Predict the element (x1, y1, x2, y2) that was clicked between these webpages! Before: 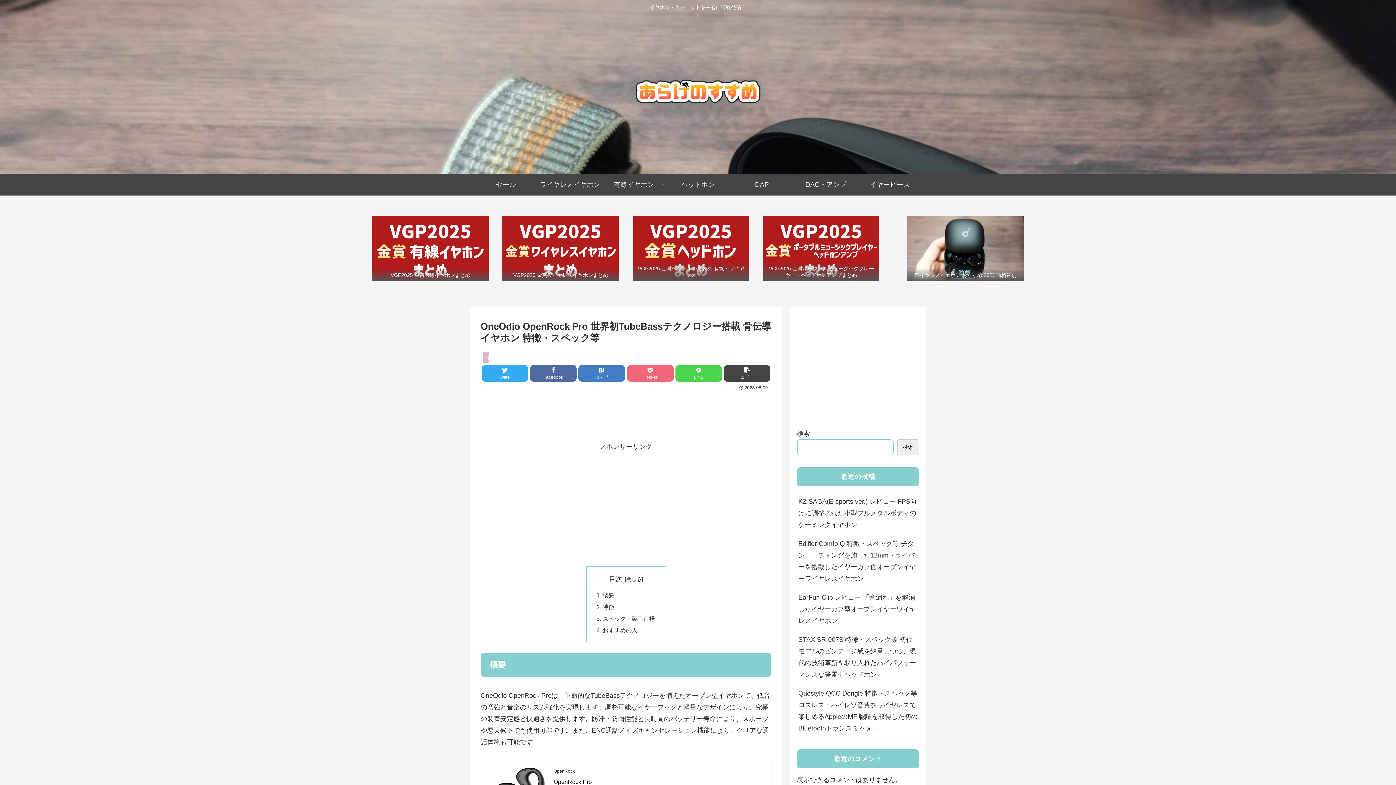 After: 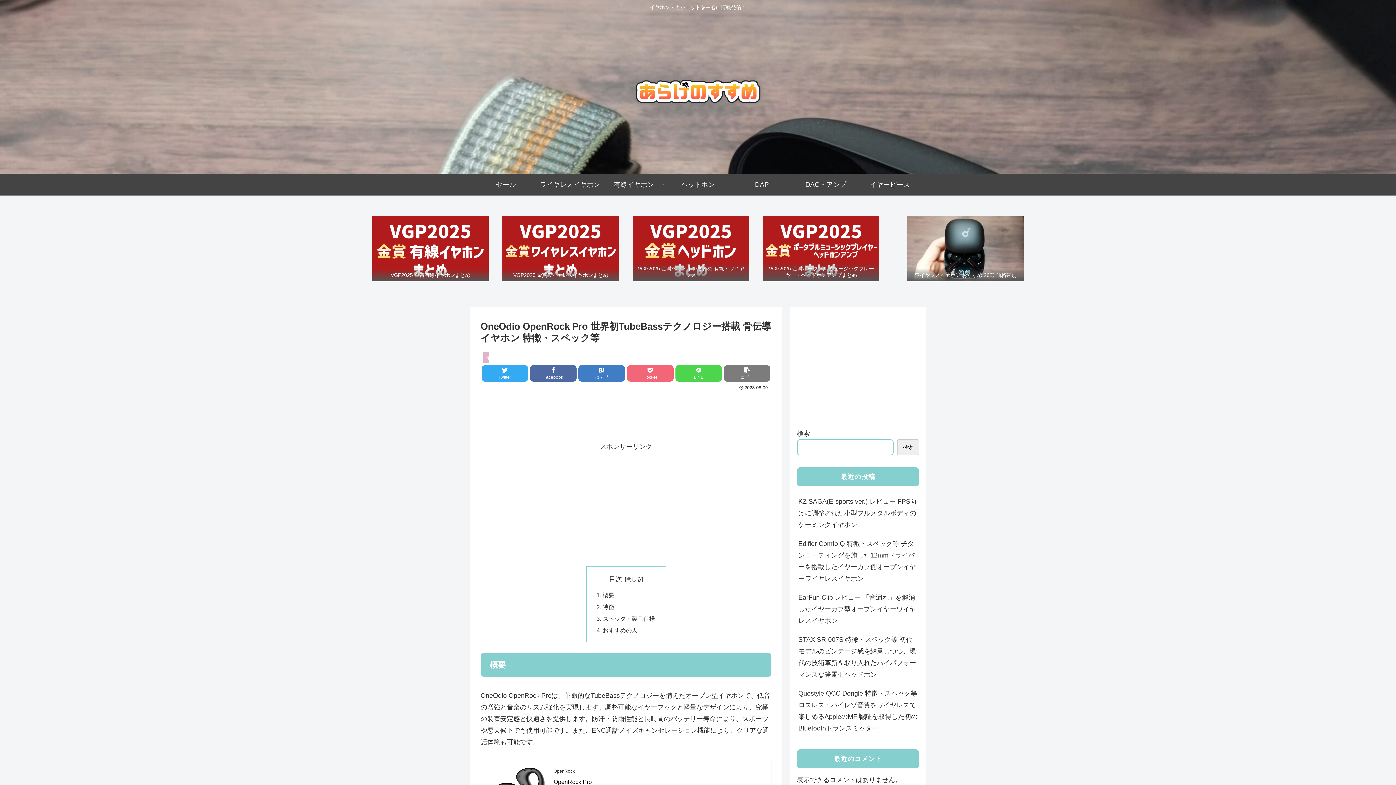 Action: bbox: (724, 365, 770, 381) label: コピー